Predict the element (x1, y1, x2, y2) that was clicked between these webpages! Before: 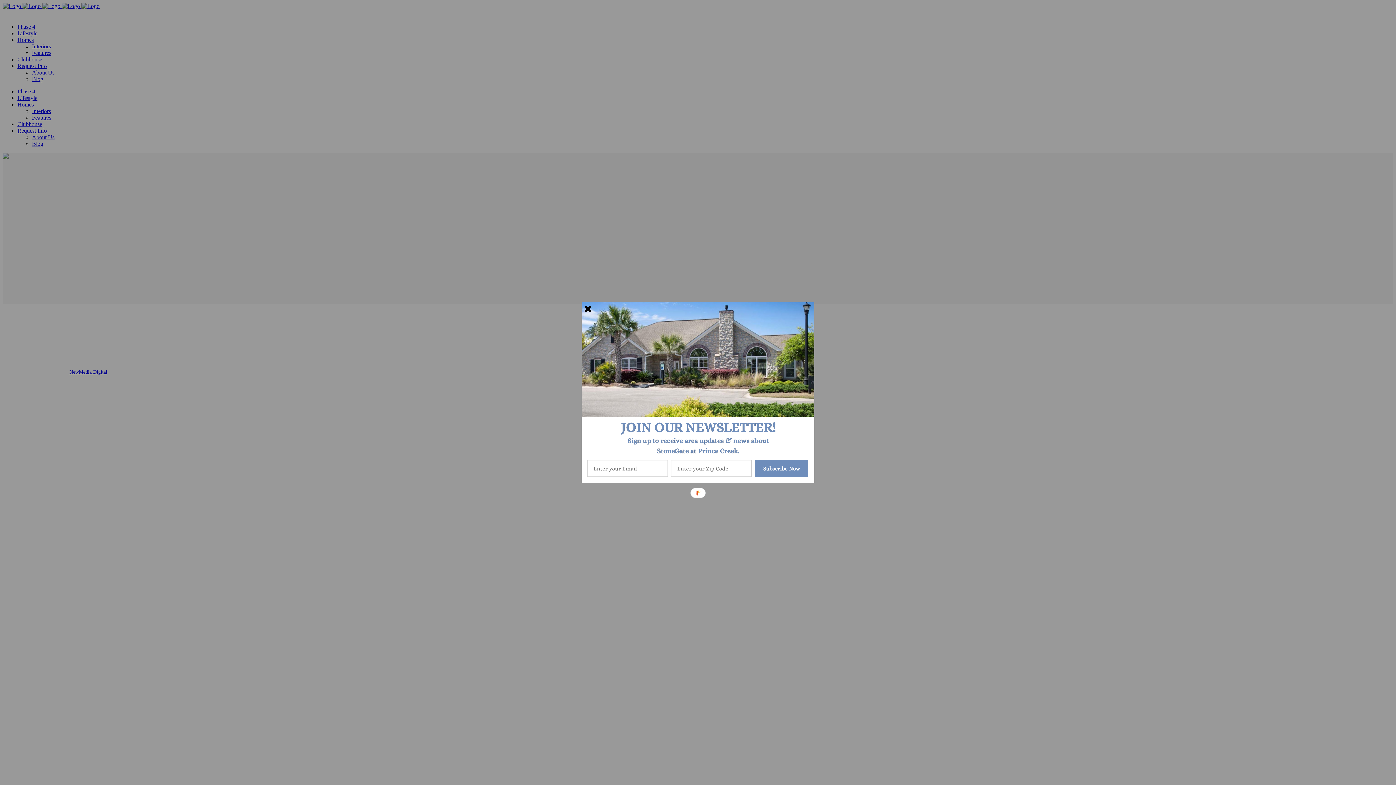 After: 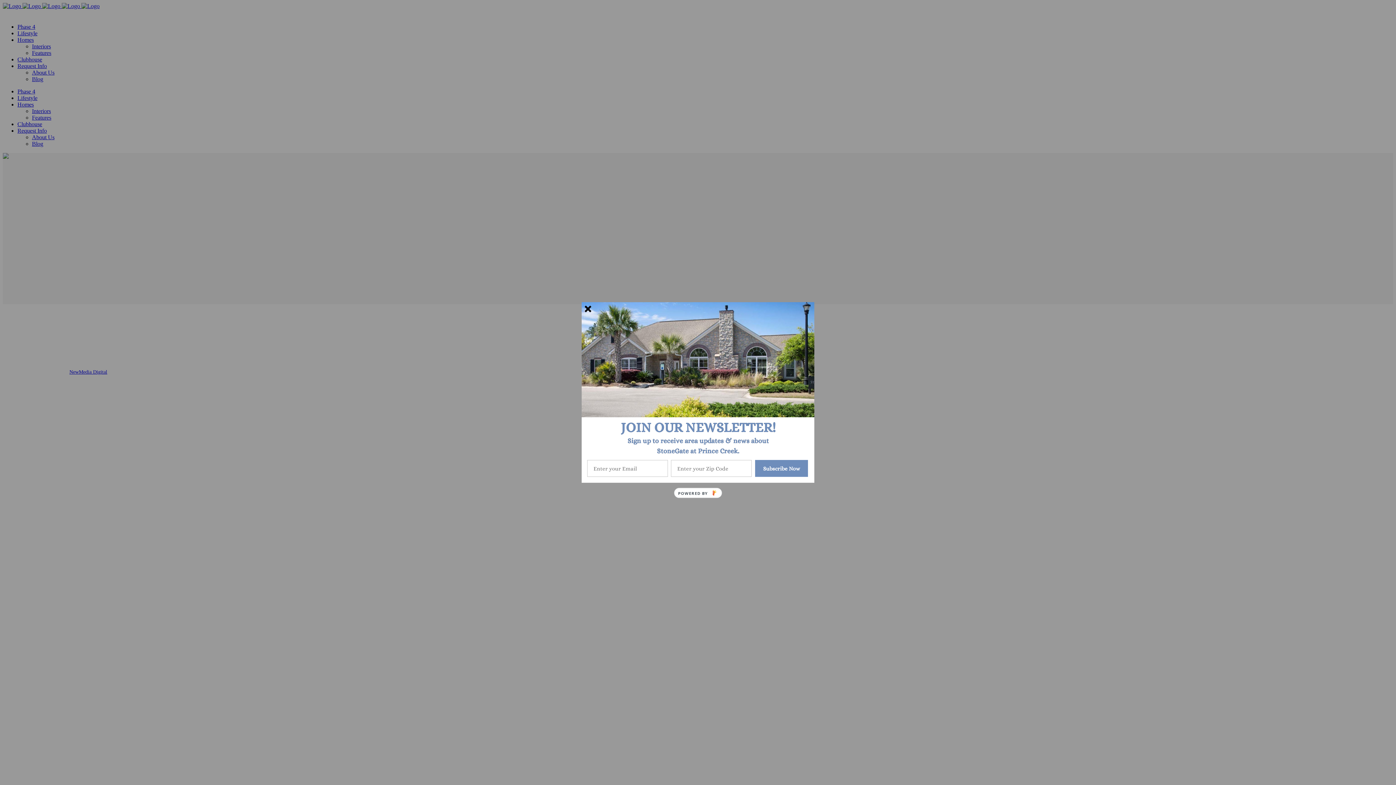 Action: bbox: (690, 488, 705, 498) label: POWERED BY